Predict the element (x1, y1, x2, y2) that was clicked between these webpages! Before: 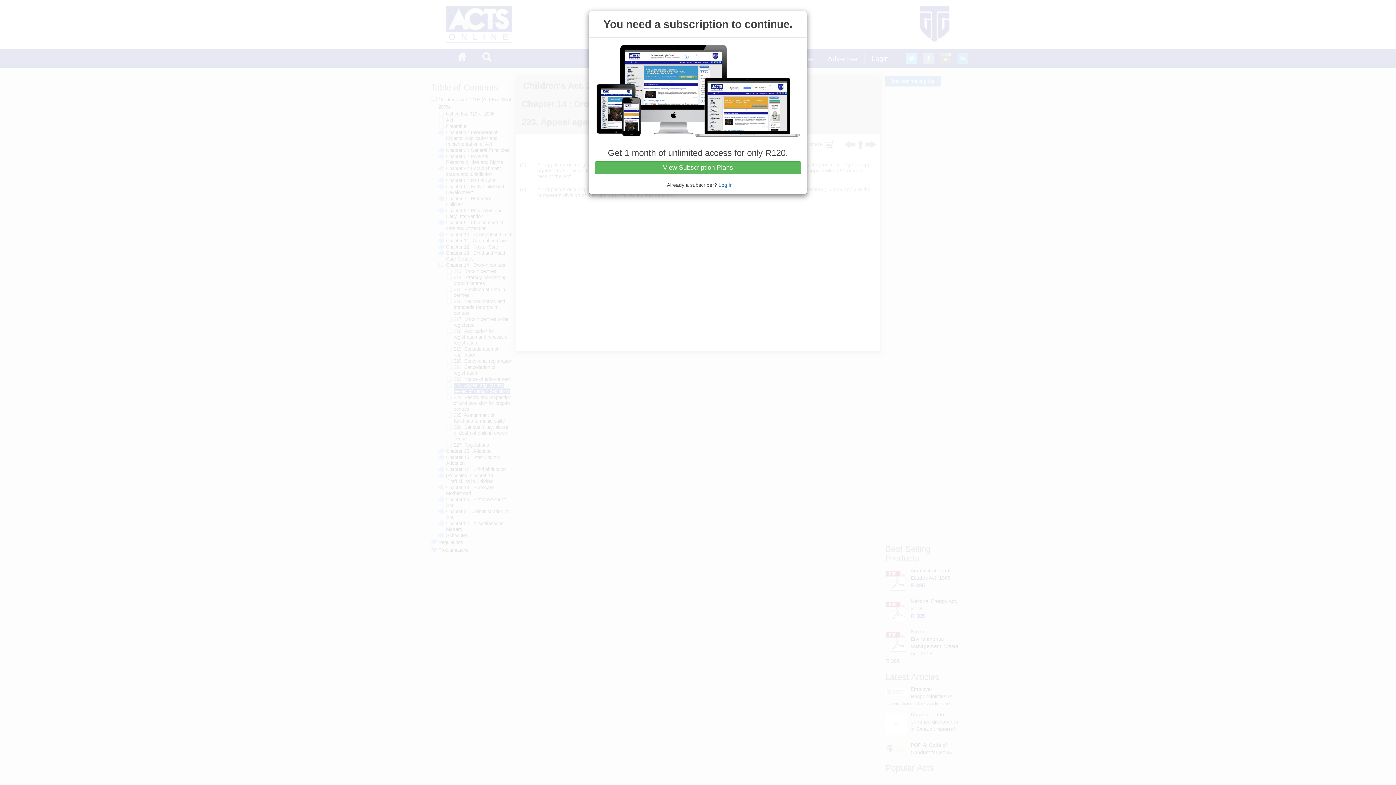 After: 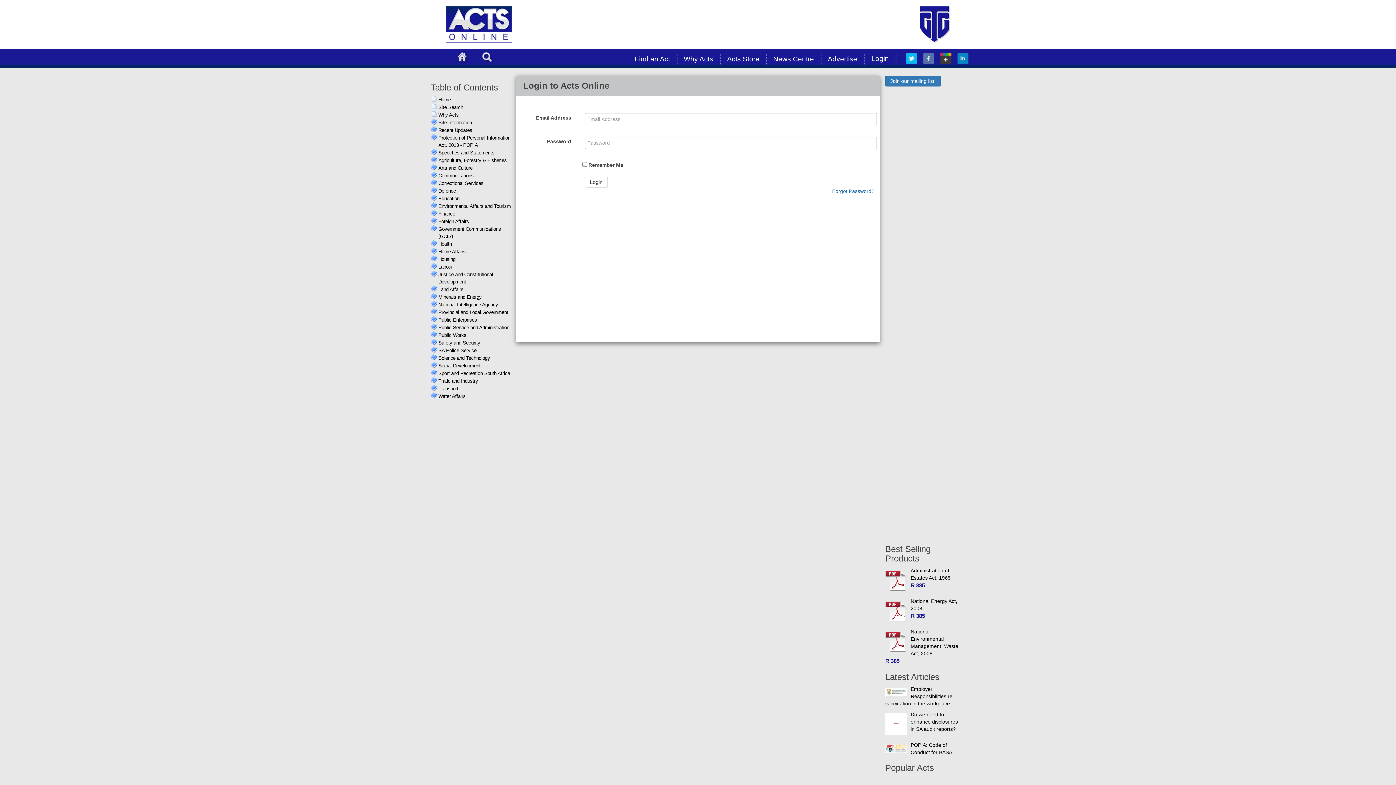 Action: bbox: (718, 182, 732, 187) label: Log in